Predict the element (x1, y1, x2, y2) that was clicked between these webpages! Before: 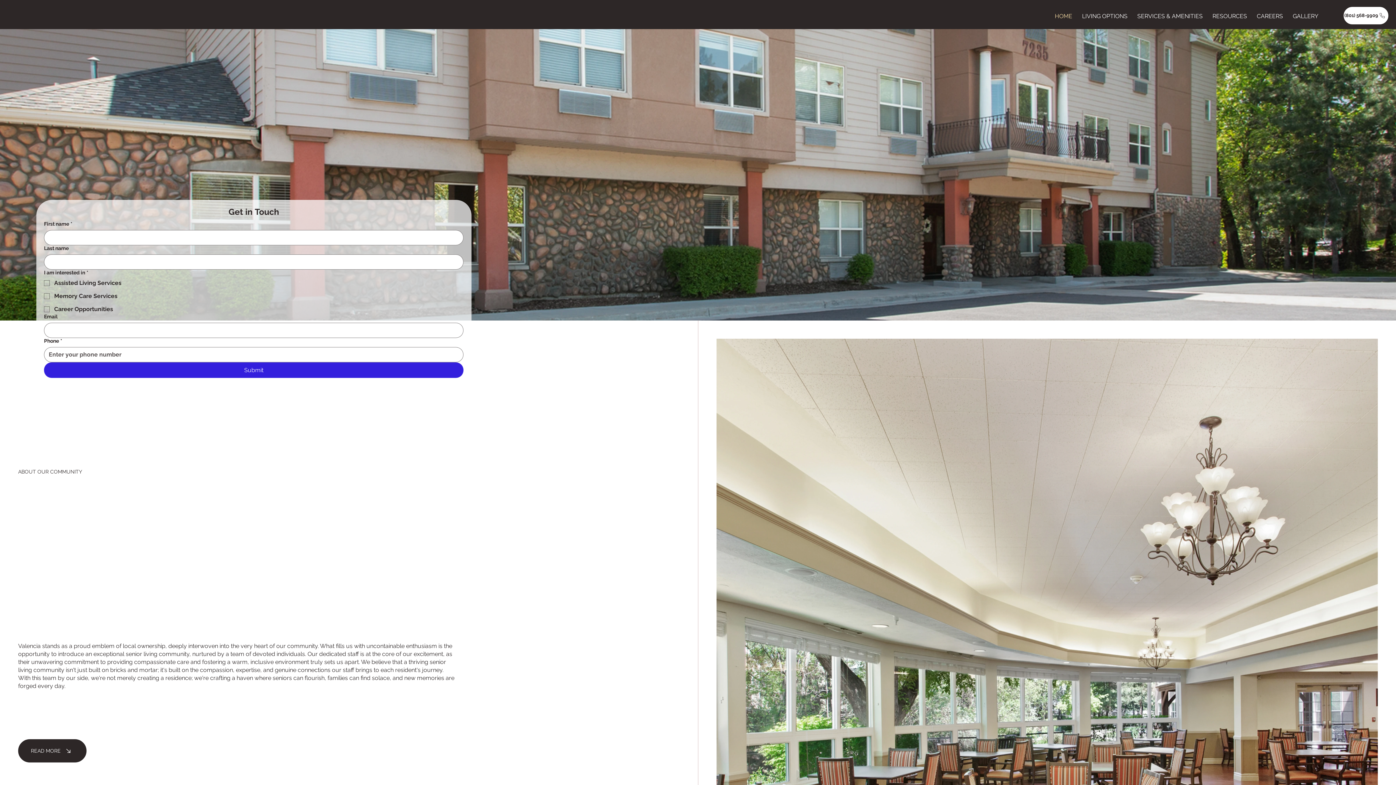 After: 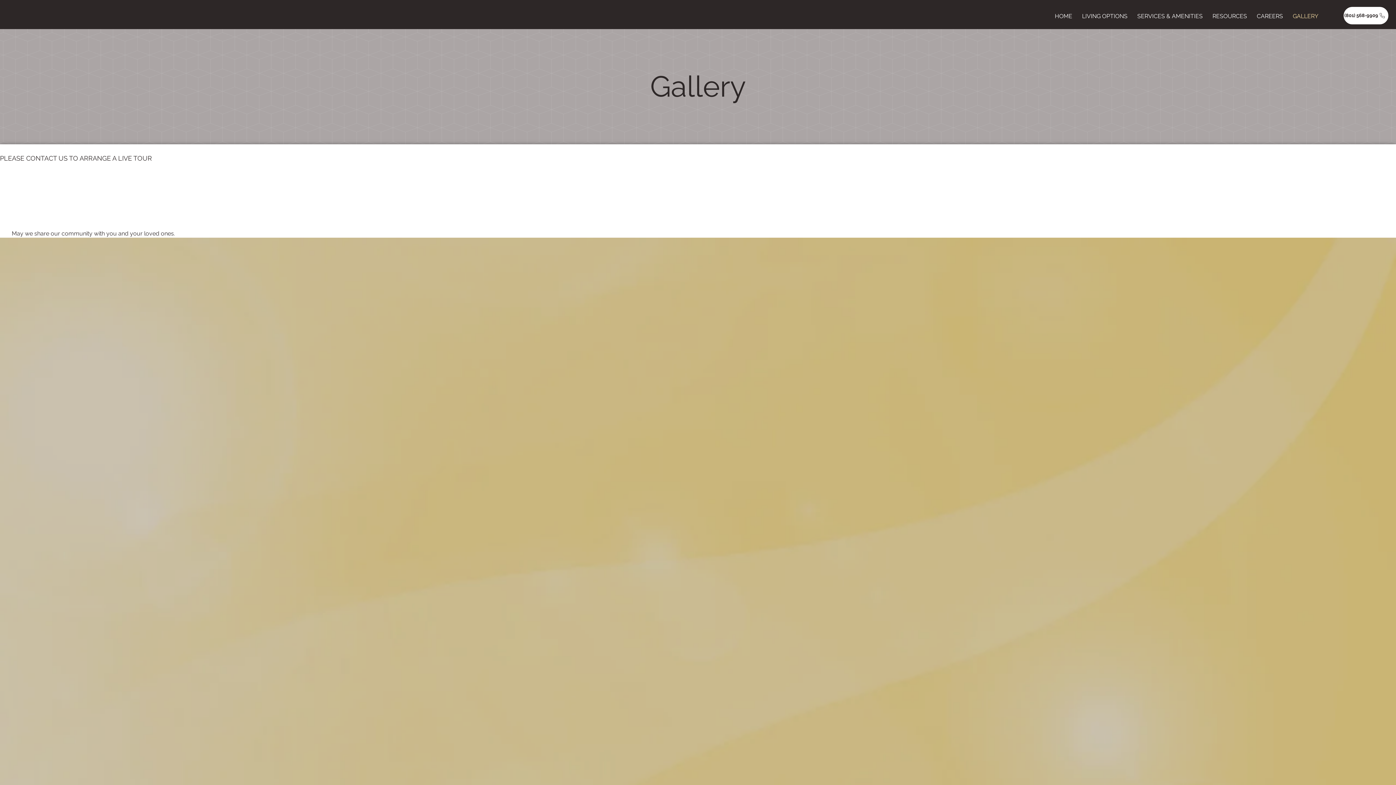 Action: bbox: (1292, 6, 1327, 25) label: GALLERY